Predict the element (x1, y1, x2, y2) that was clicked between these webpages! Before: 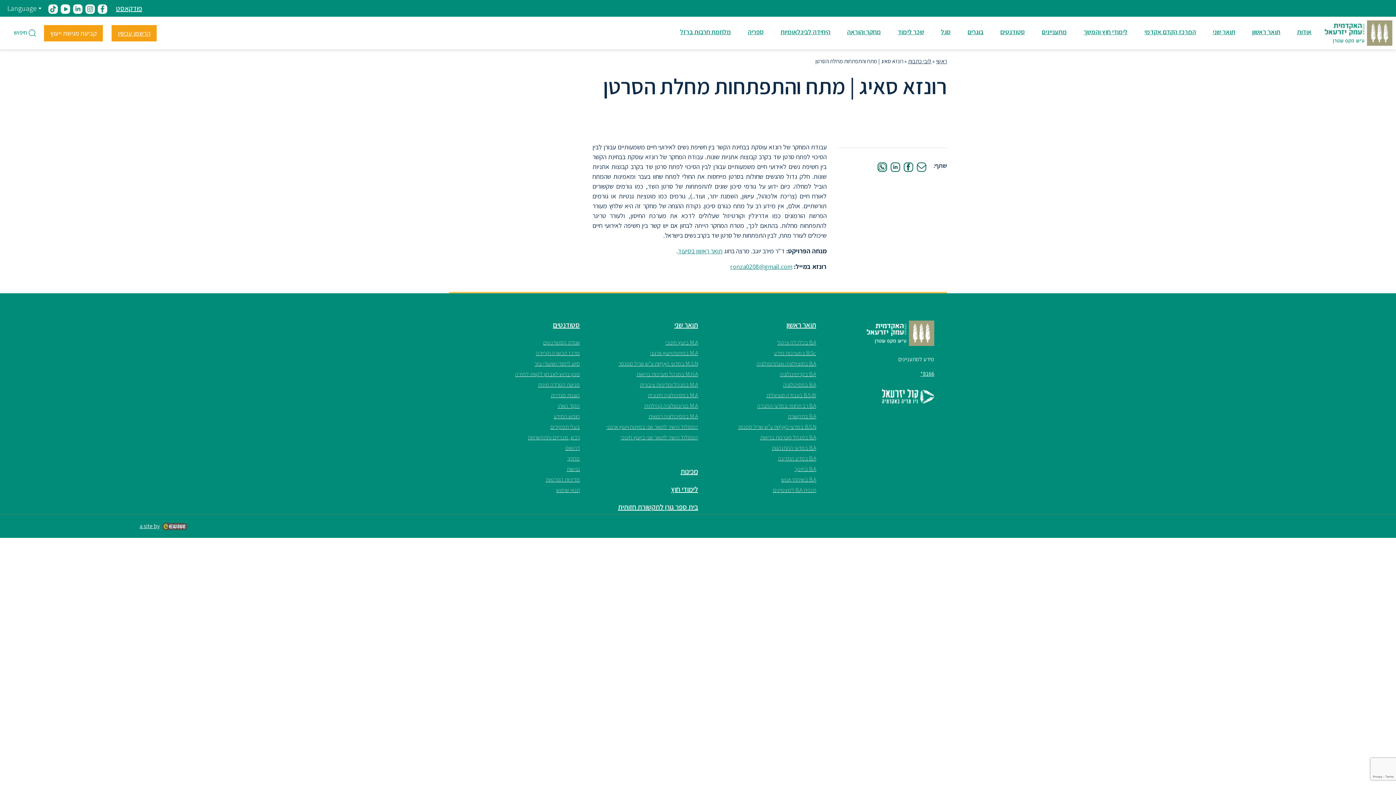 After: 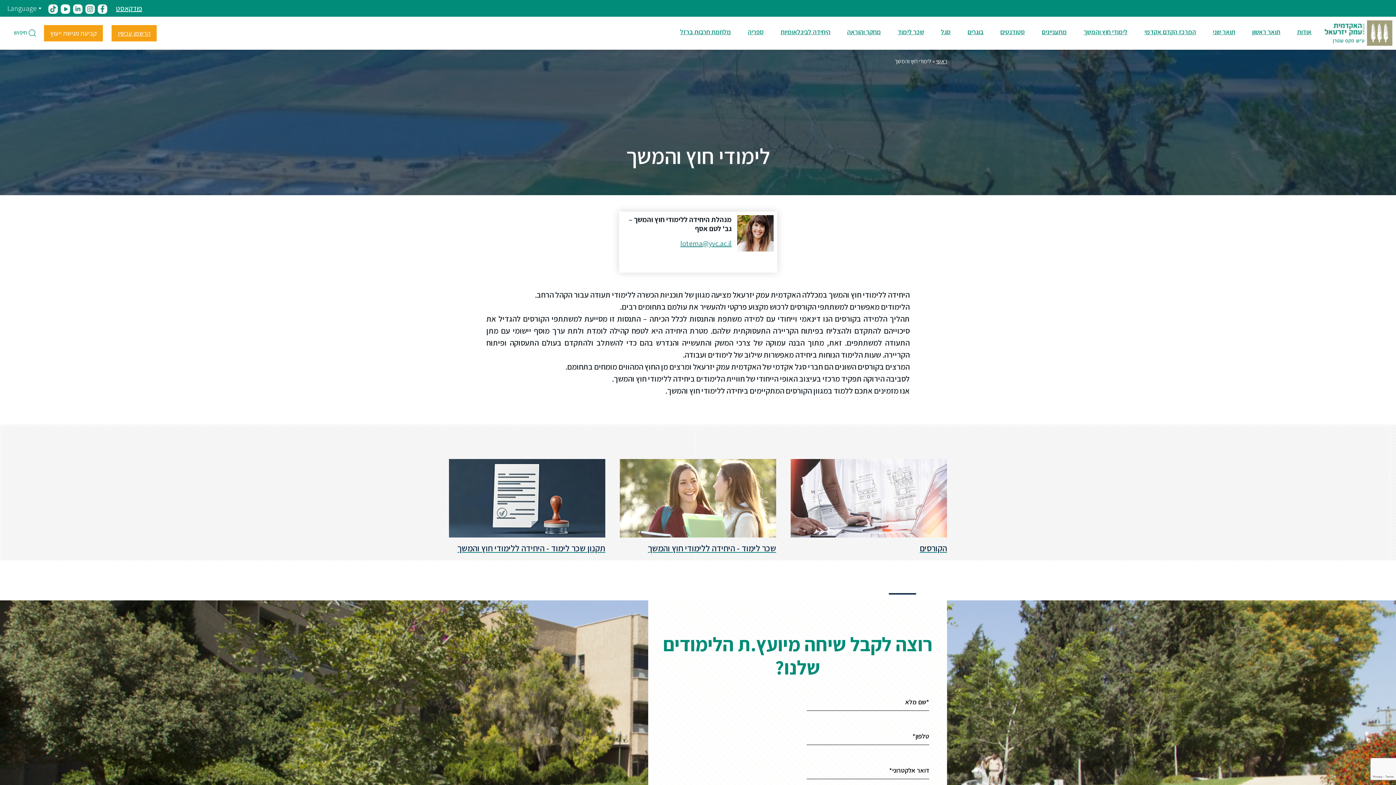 Action: bbox: (671, 484, 698, 494) label: לימודי חוץ